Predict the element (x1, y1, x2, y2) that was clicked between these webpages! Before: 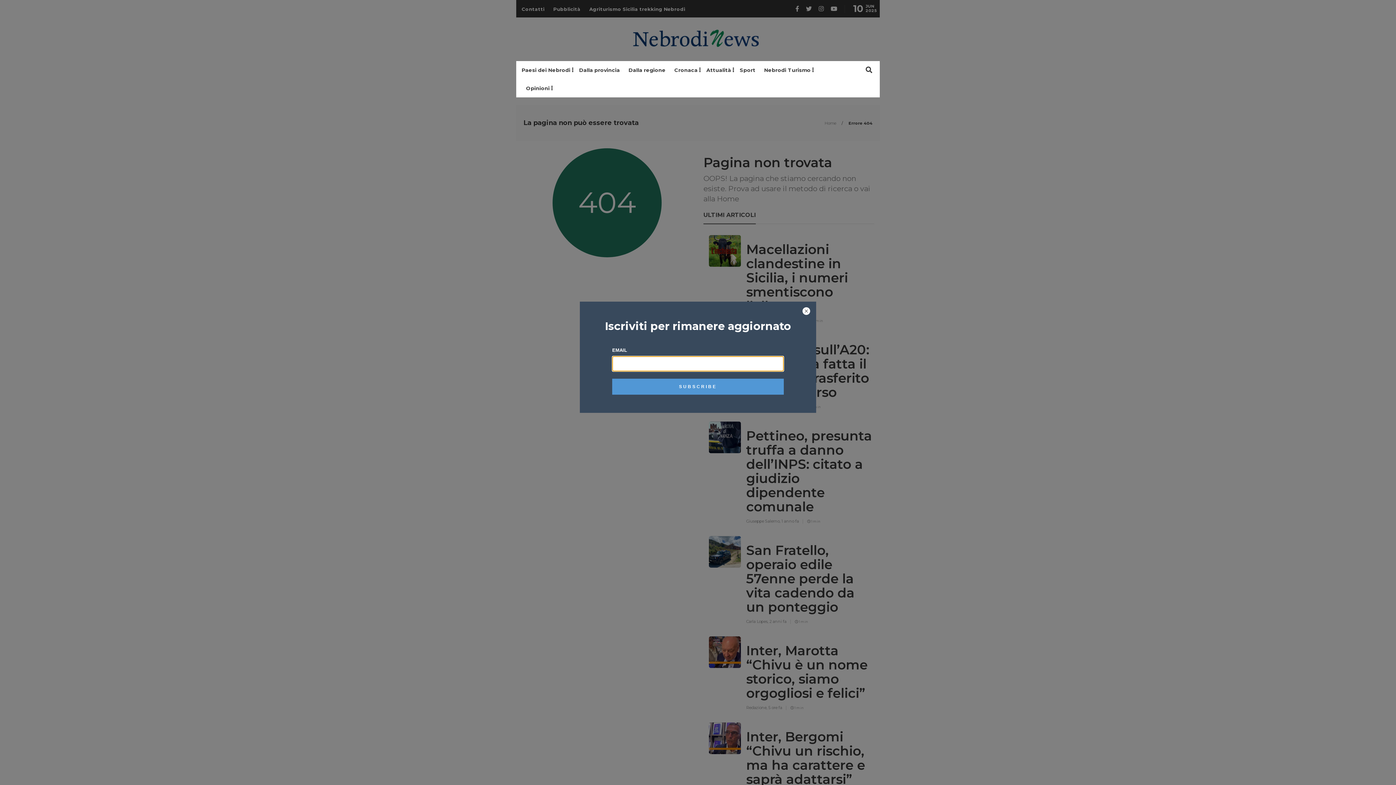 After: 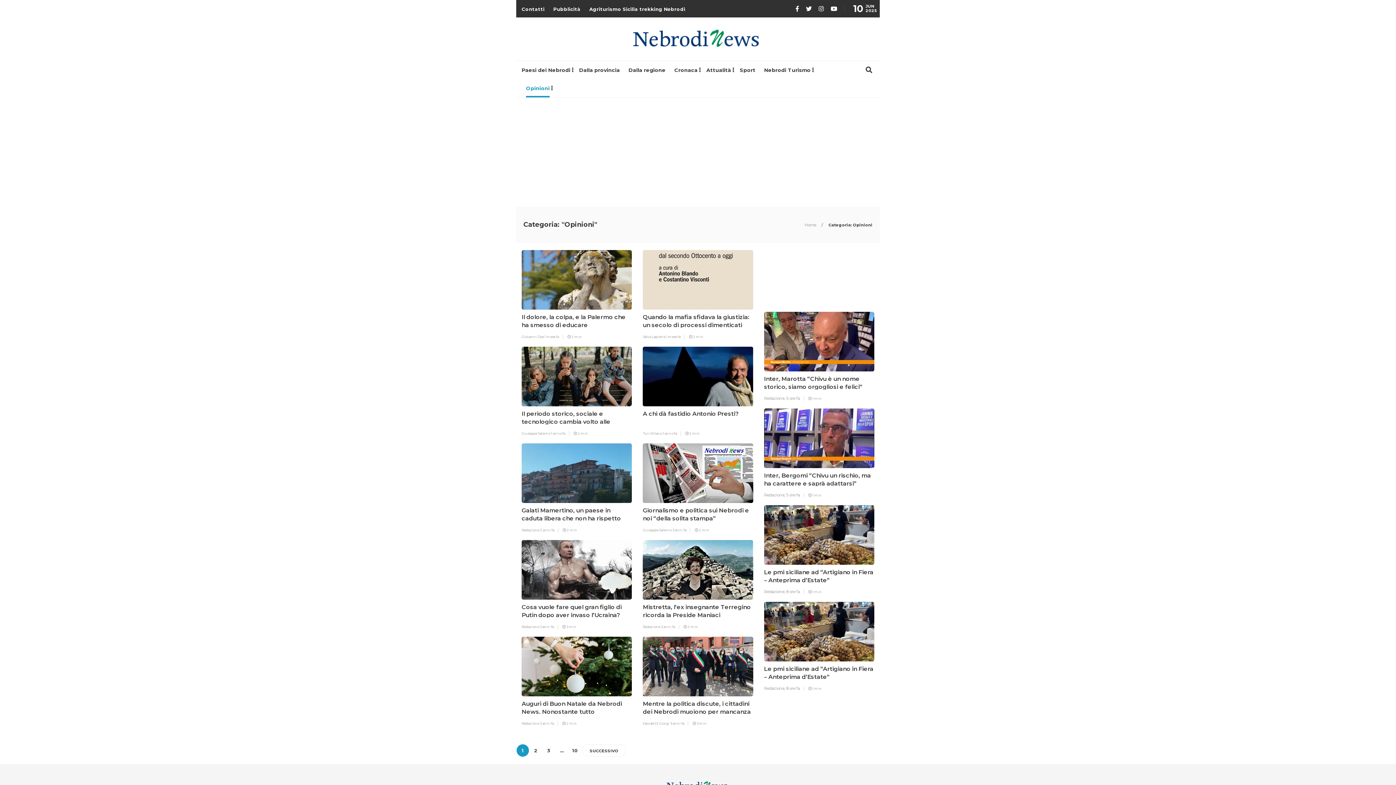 Action: bbox: (526, 79, 549, 97) label: Opinioni